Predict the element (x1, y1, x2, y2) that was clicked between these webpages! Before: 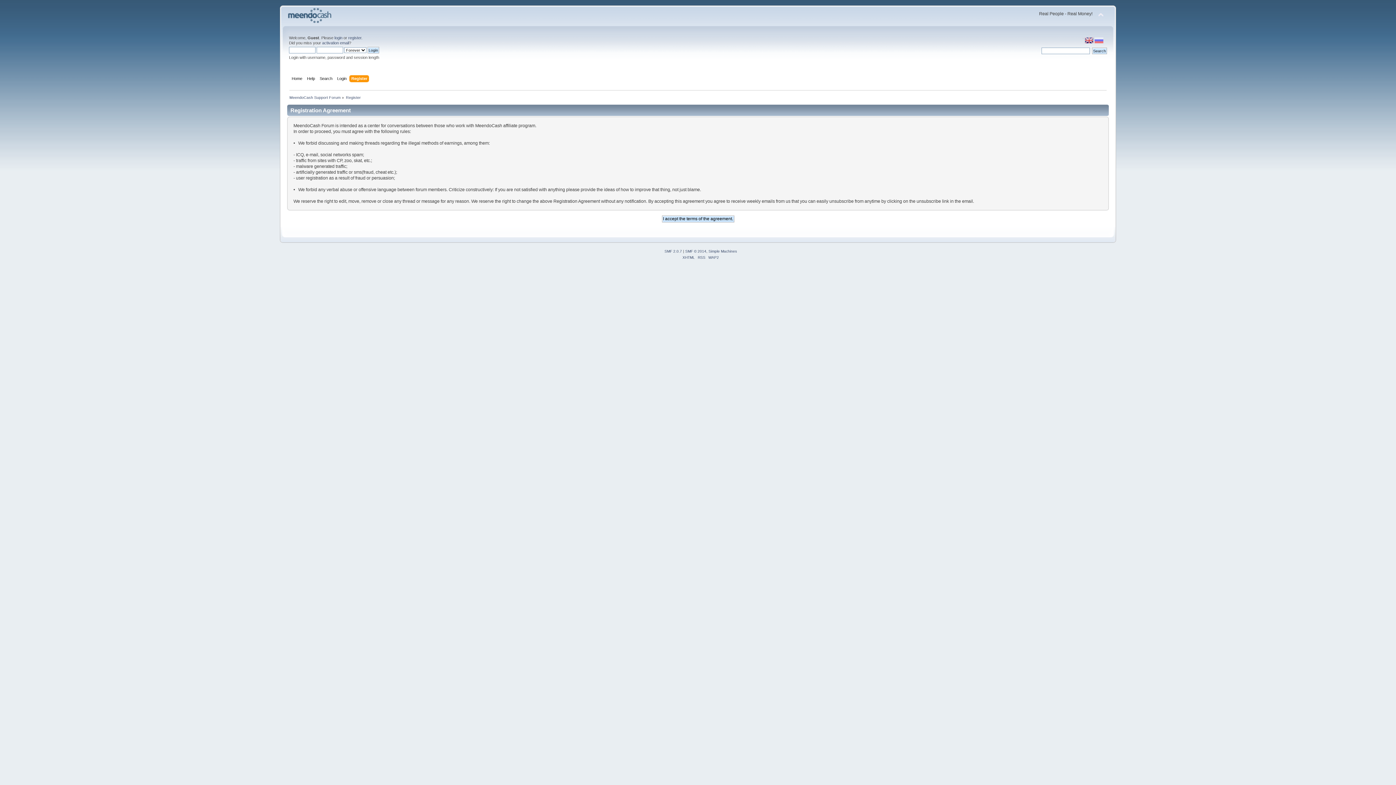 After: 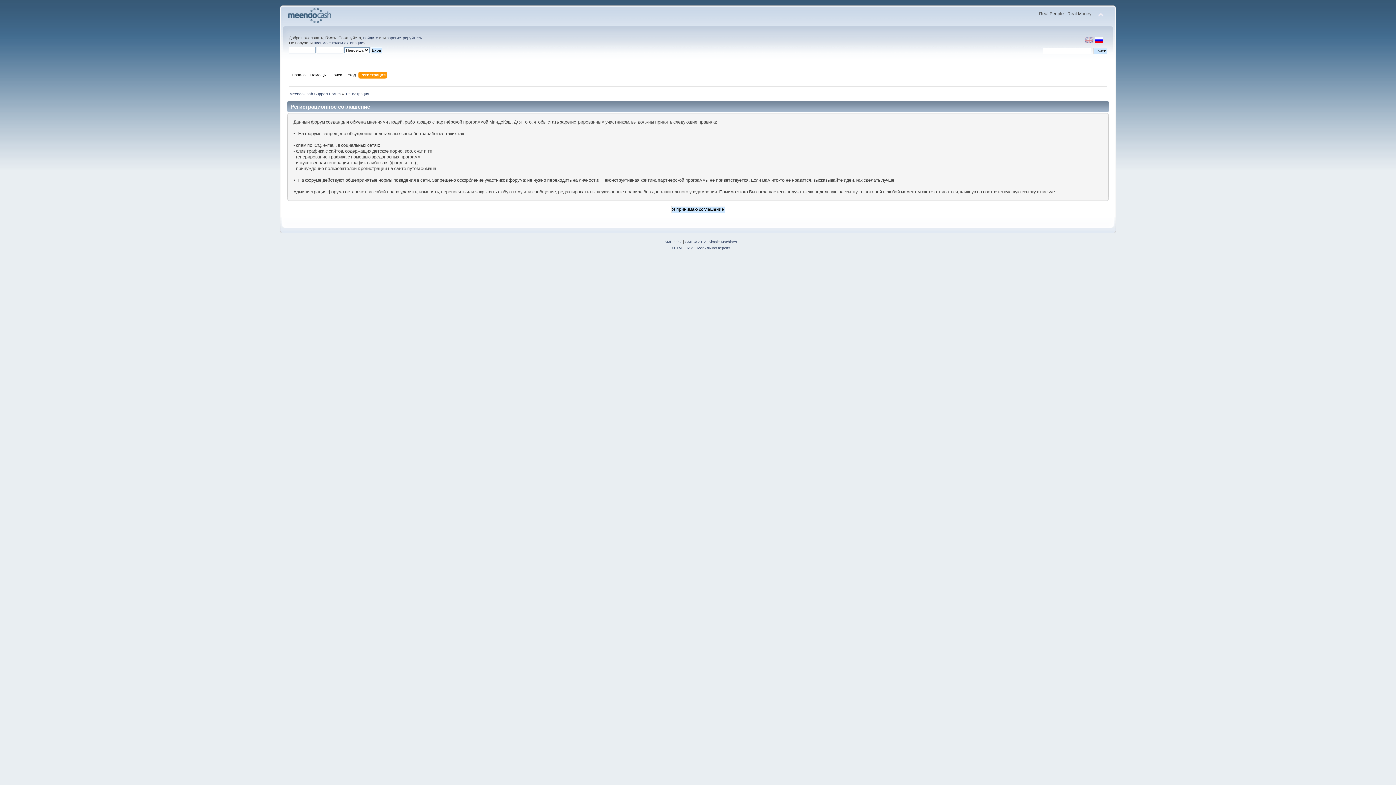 Action: bbox: (1094, 37, 1103, 43)